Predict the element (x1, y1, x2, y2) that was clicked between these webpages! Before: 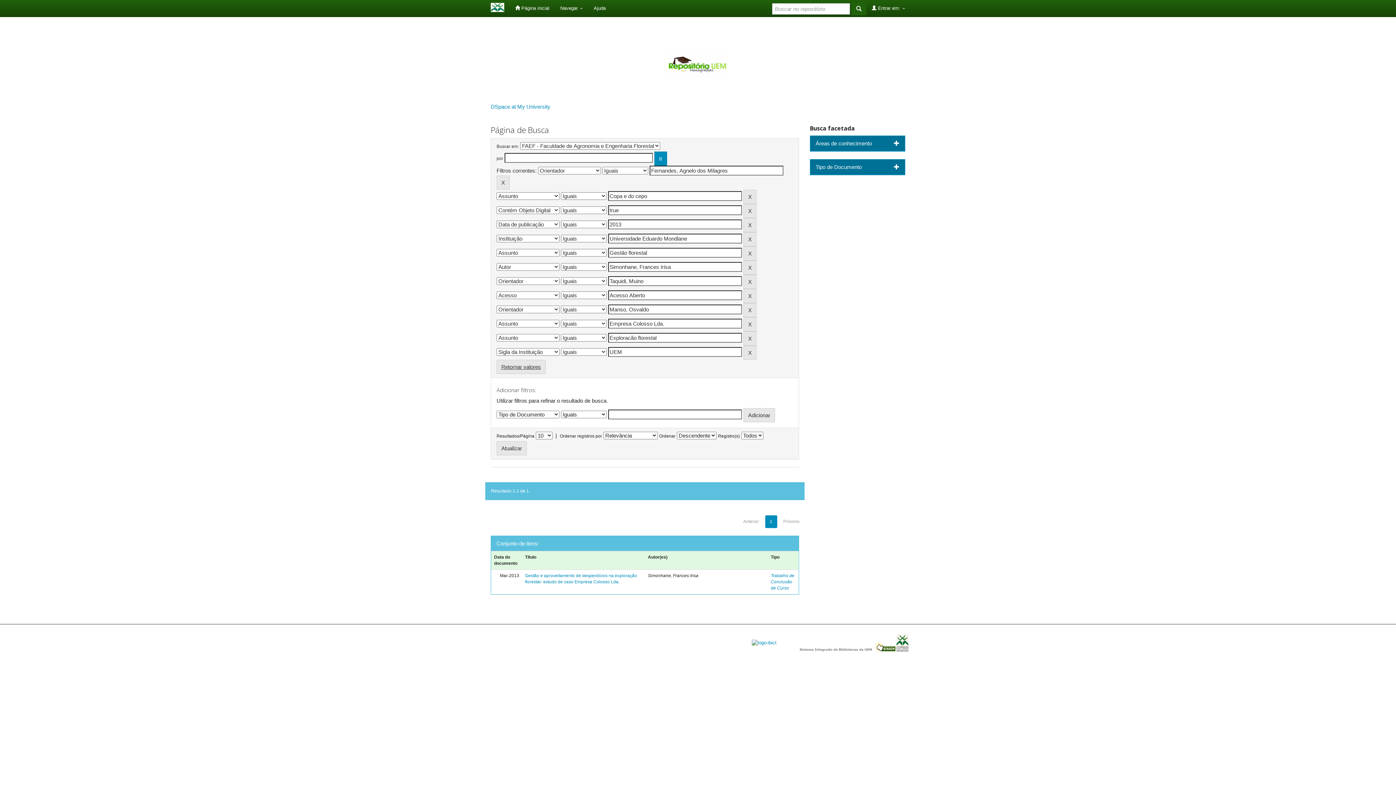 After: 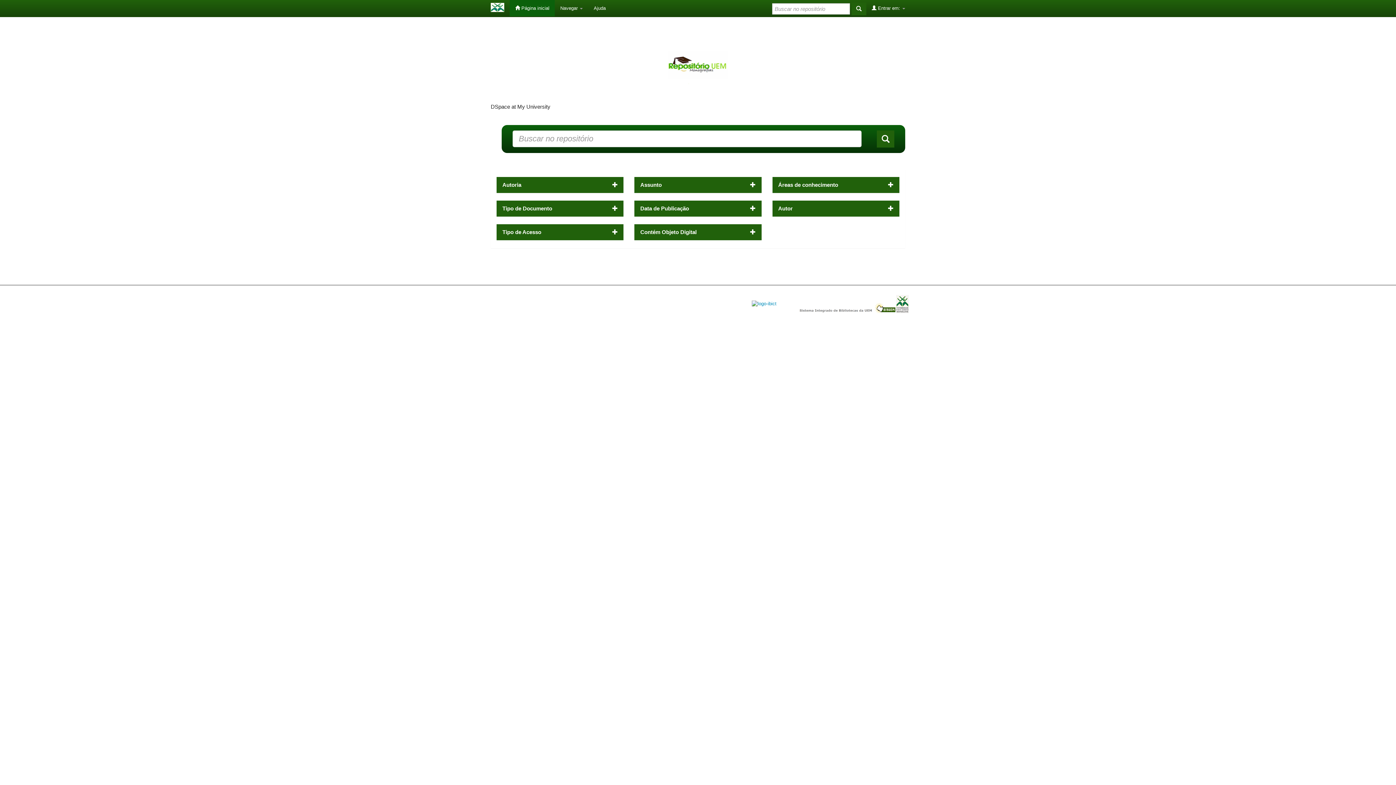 Action: label: DSpace at My University bbox: (490, 103, 550, 109)